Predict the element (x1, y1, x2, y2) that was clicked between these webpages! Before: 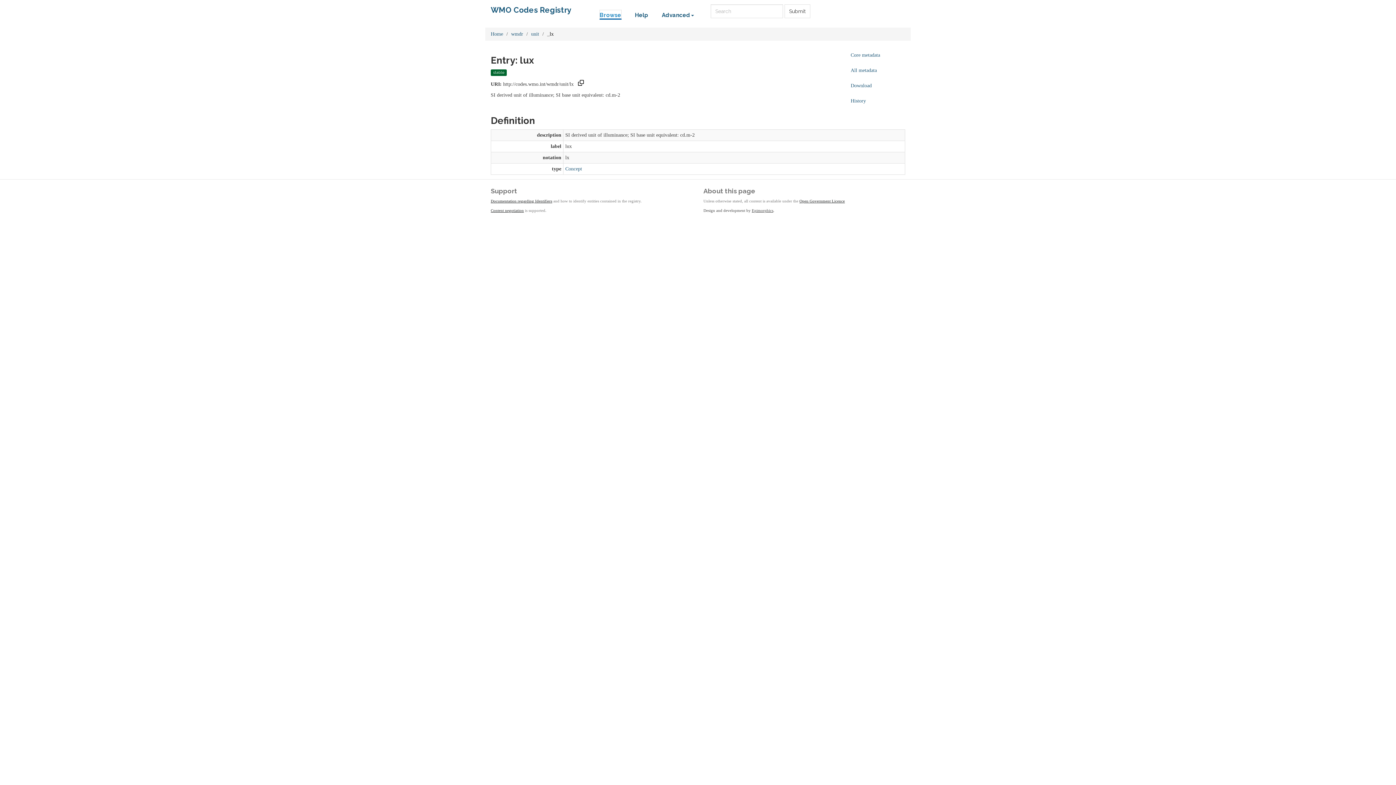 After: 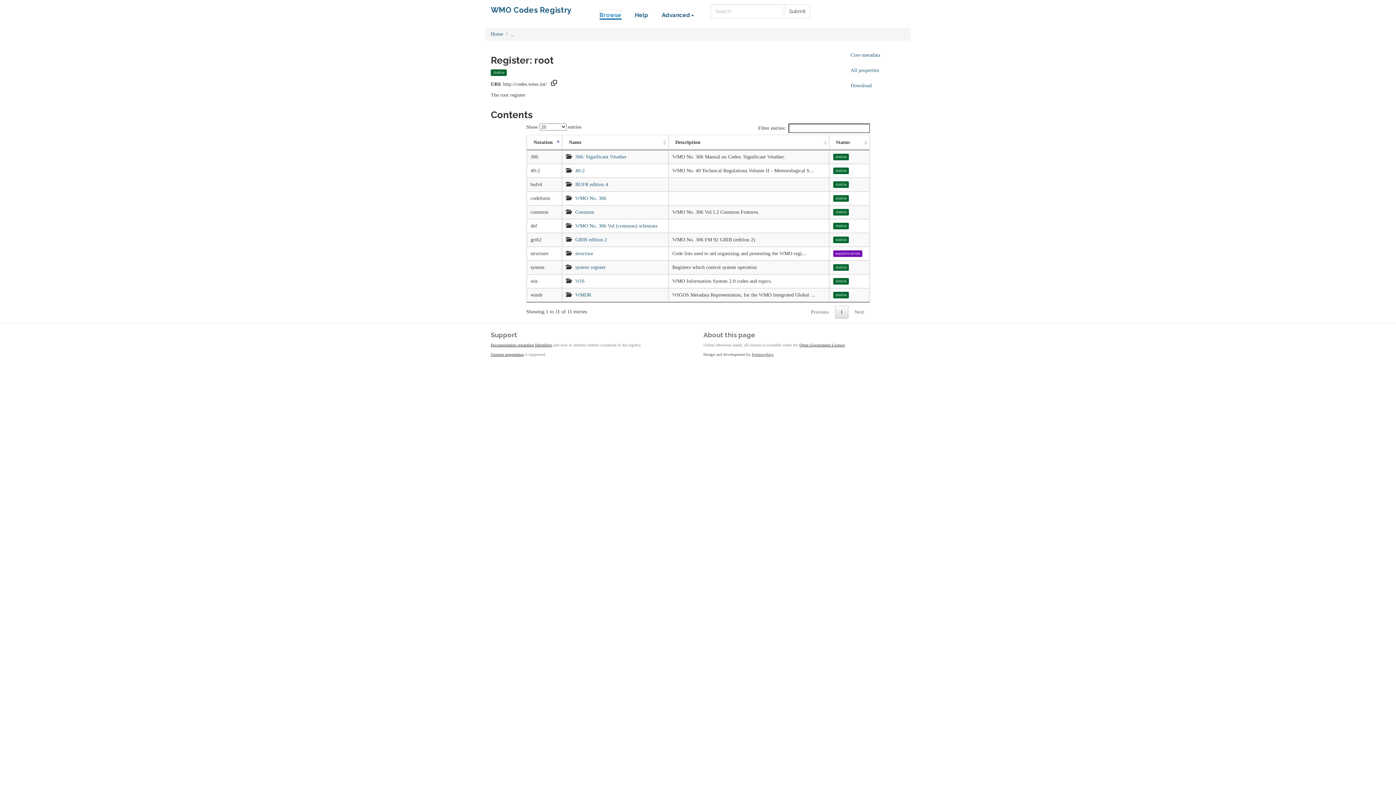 Action: bbox: (599, 9, 621, 19) label: Browse